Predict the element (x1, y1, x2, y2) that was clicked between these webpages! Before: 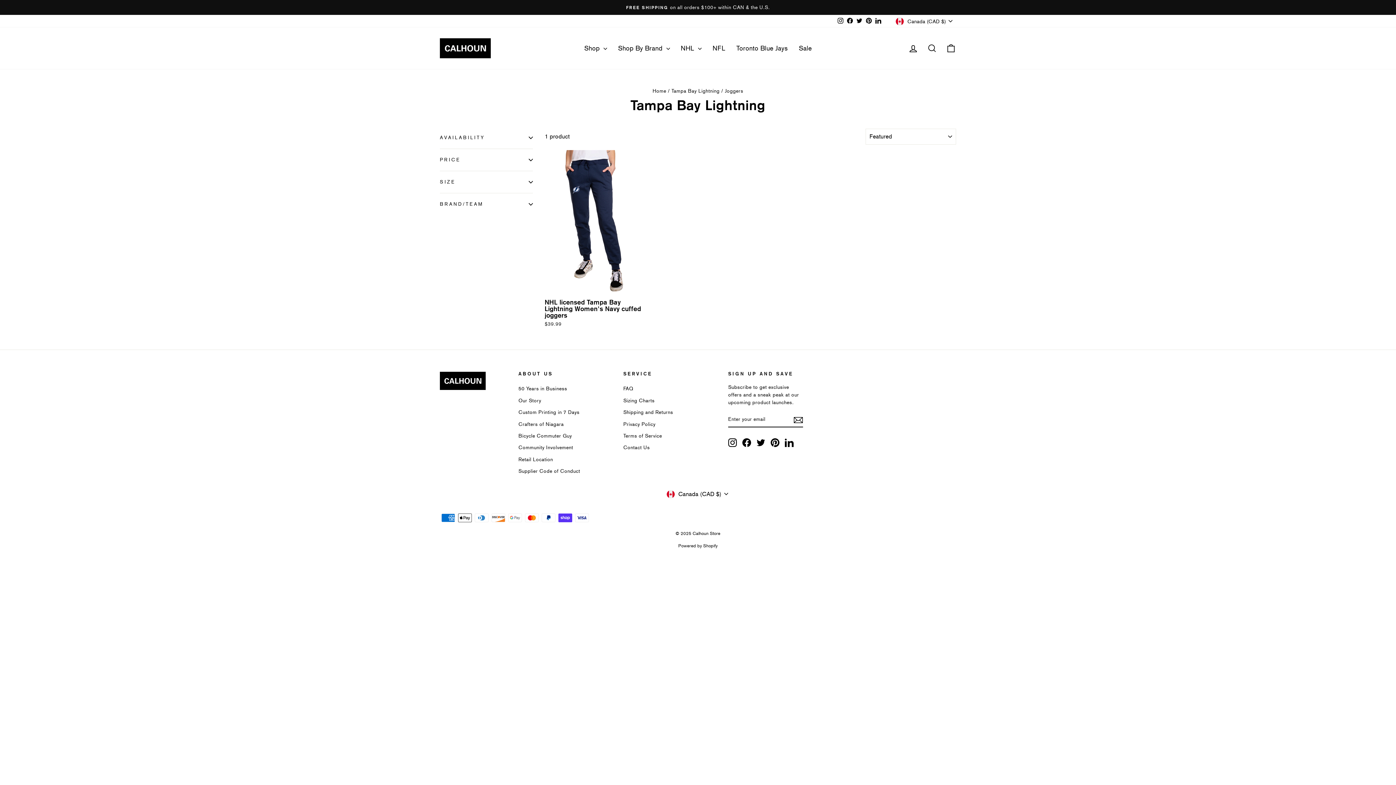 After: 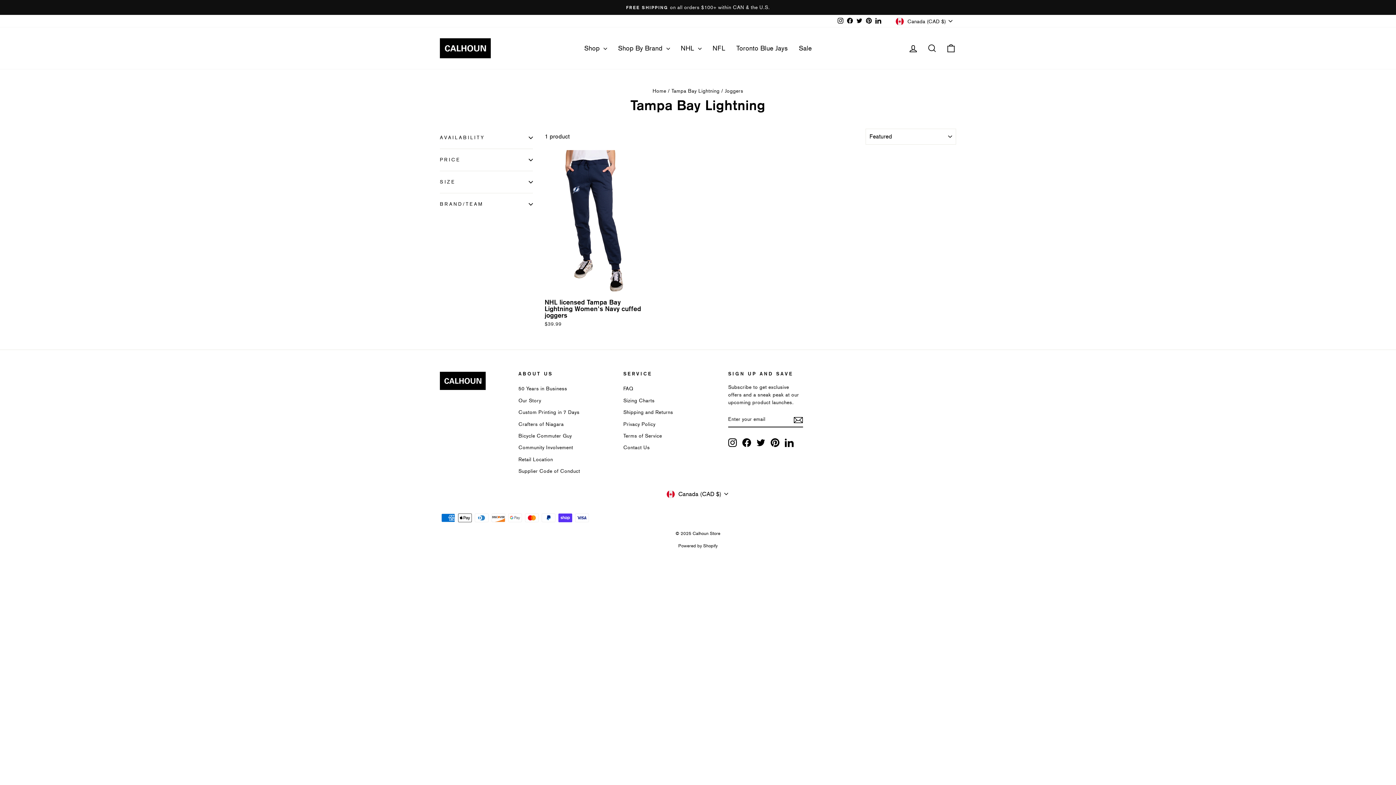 Action: label: Instagram bbox: (835, 15, 845, 26)